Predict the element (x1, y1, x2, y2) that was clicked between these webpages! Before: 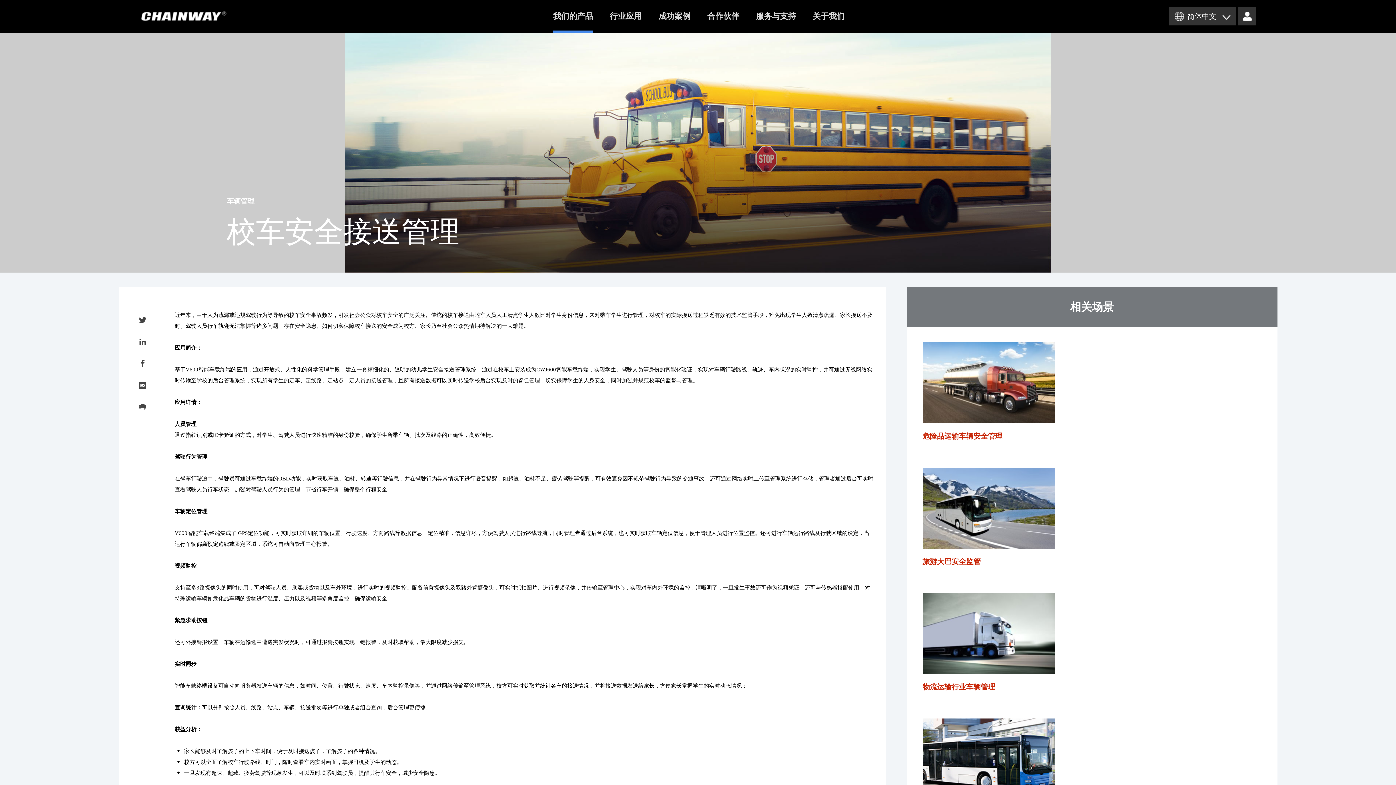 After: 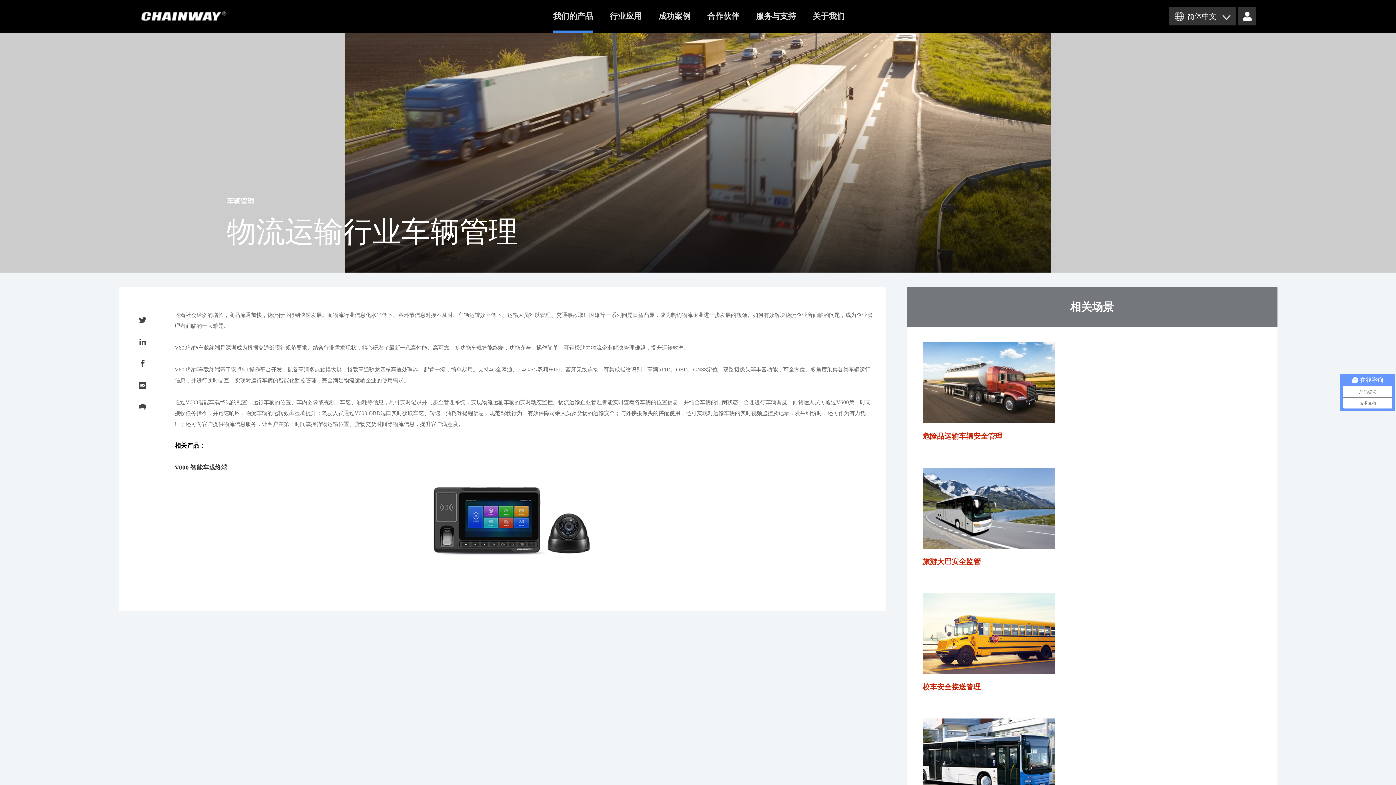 Action: label: 物流运输行业车辆管理 bbox: (922, 593, 1261, 692)